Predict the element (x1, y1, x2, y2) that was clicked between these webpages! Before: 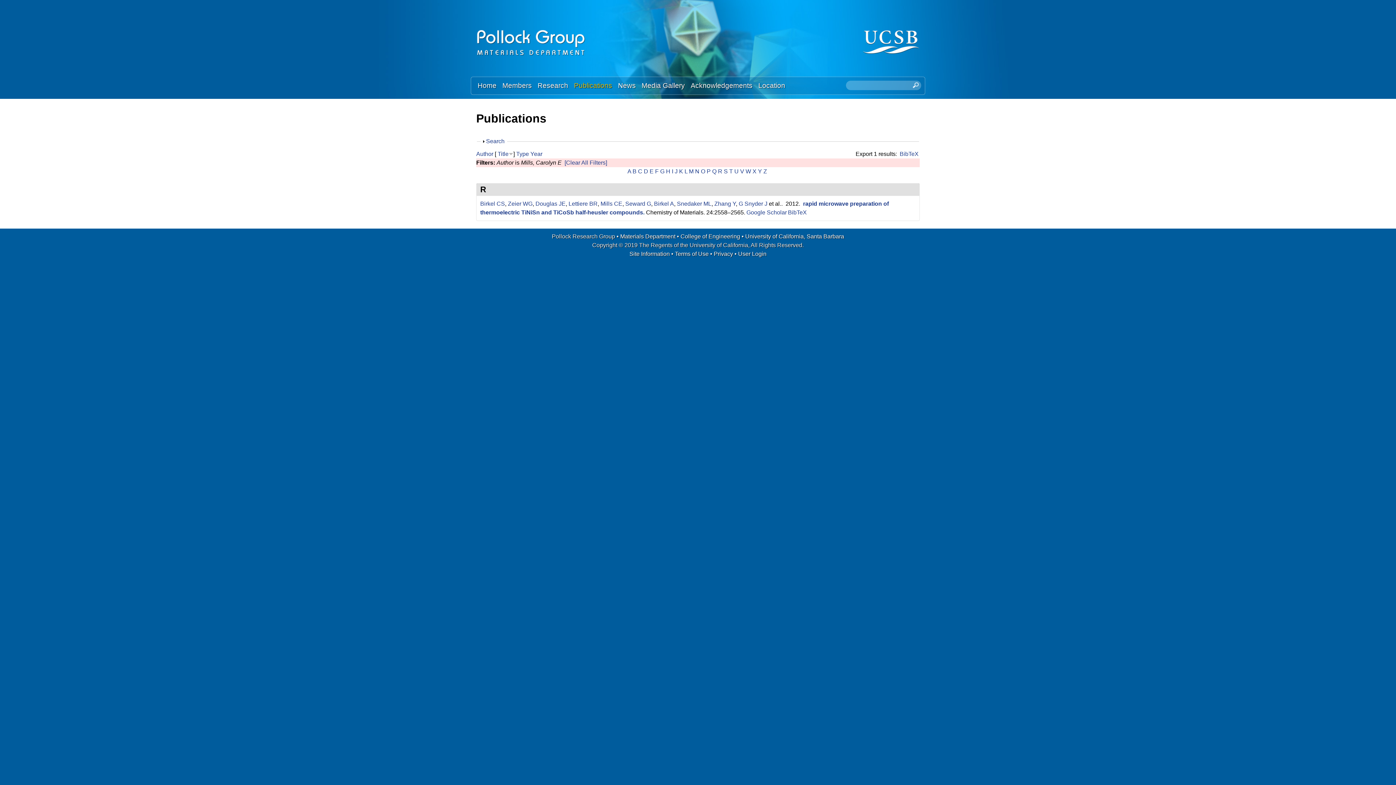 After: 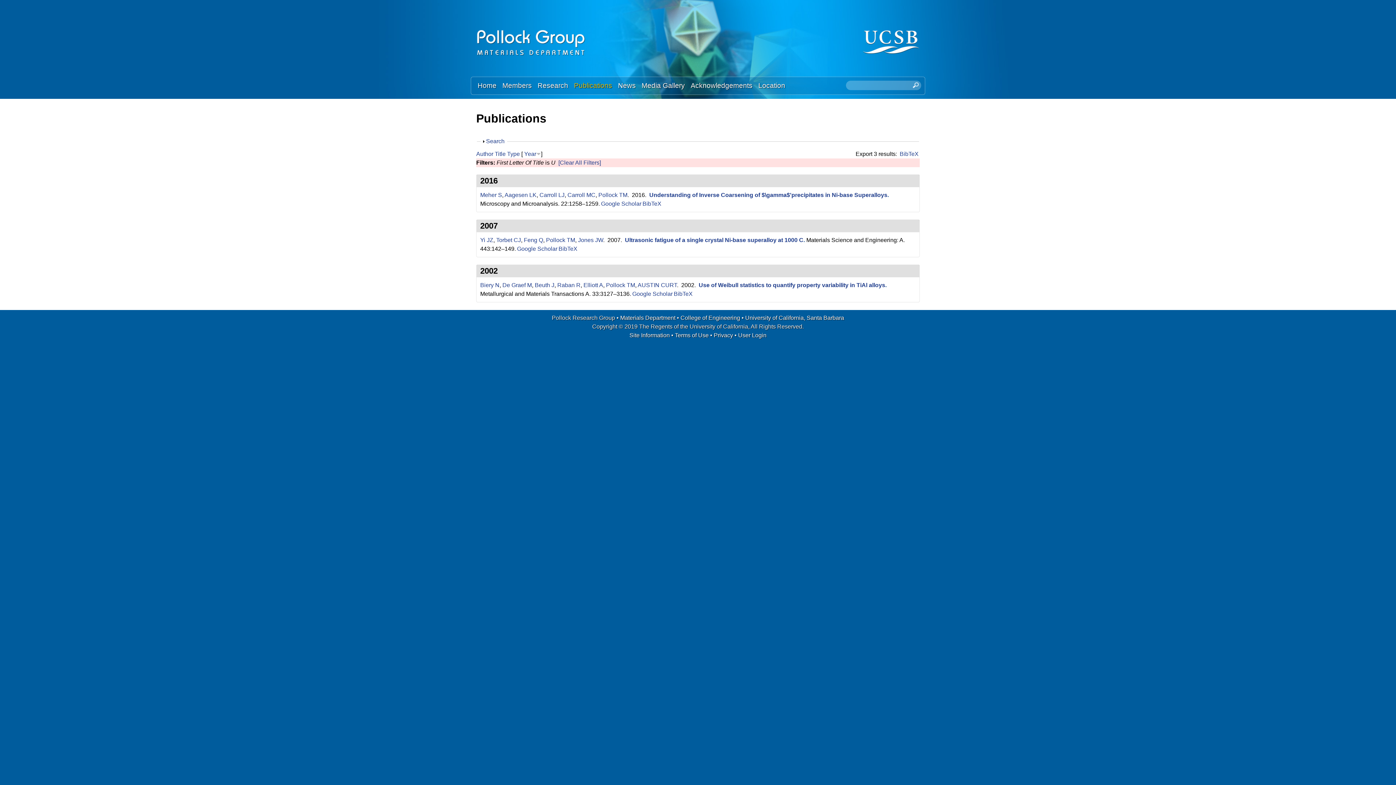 Action: label: U bbox: (734, 168, 738, 174)